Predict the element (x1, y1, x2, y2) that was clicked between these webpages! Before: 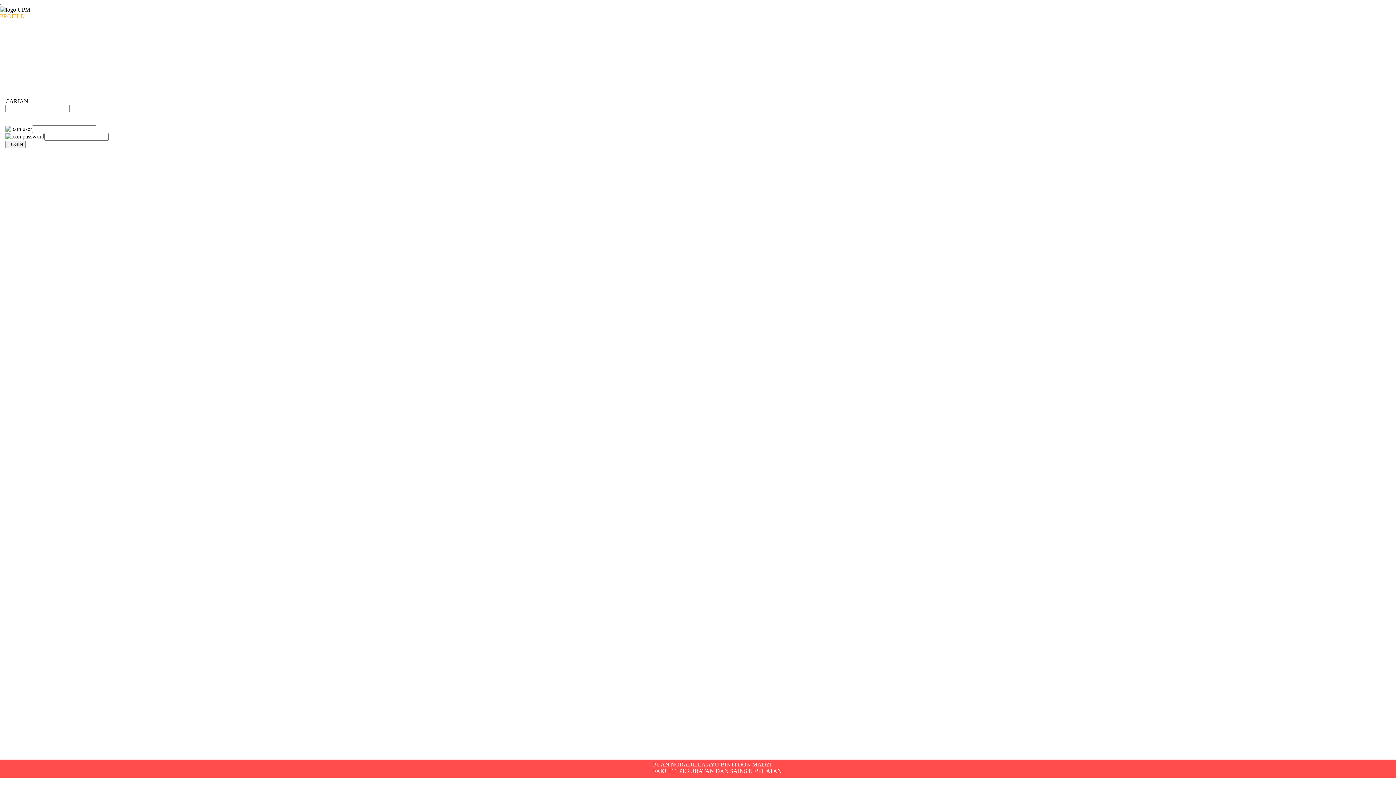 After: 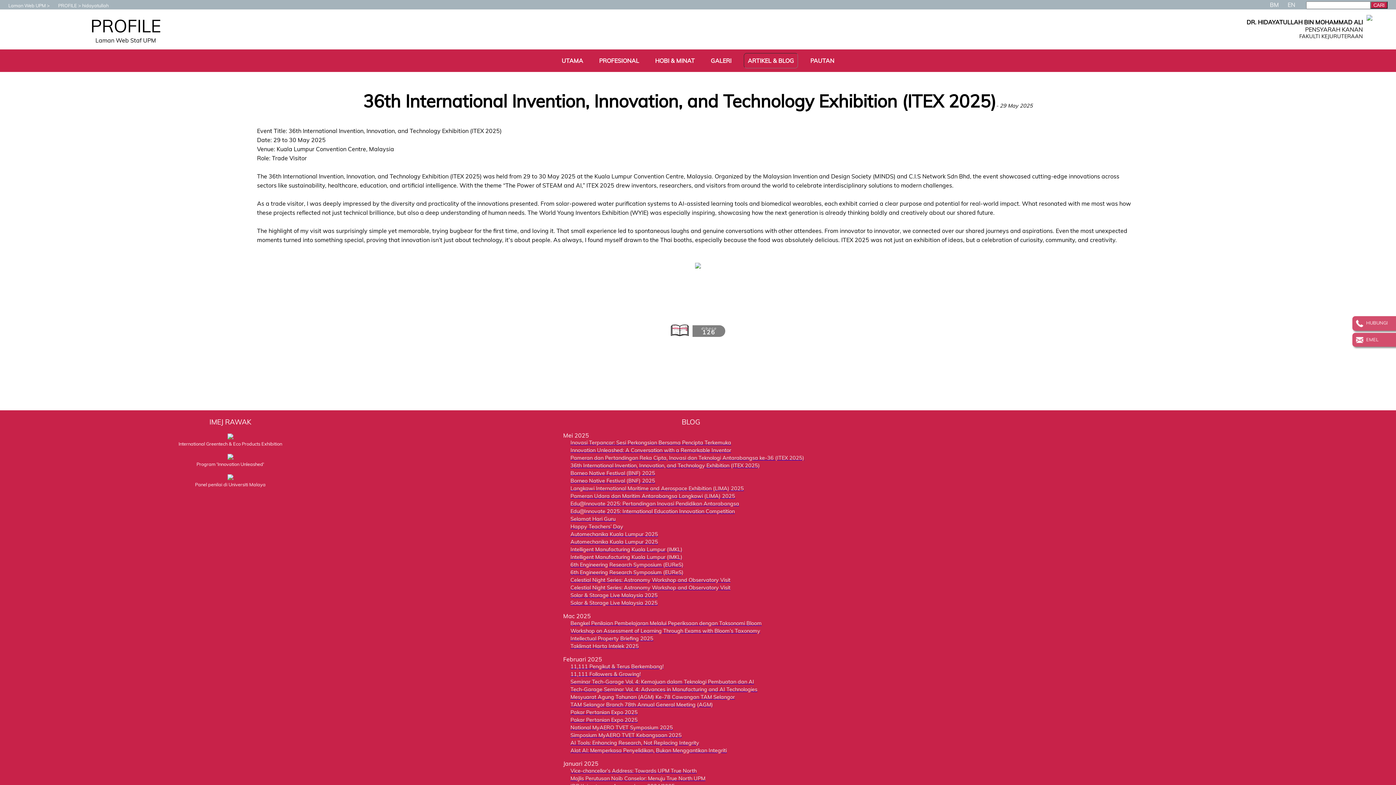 Action: label: 36th International Invention,
Innovation, and Technology Exhibition (ITEX 2025)
HIDAYATULLAH BIN MOHAMMAD ALI
fakulti kejuruteraan bbox: (0, 52, 1396, 78)